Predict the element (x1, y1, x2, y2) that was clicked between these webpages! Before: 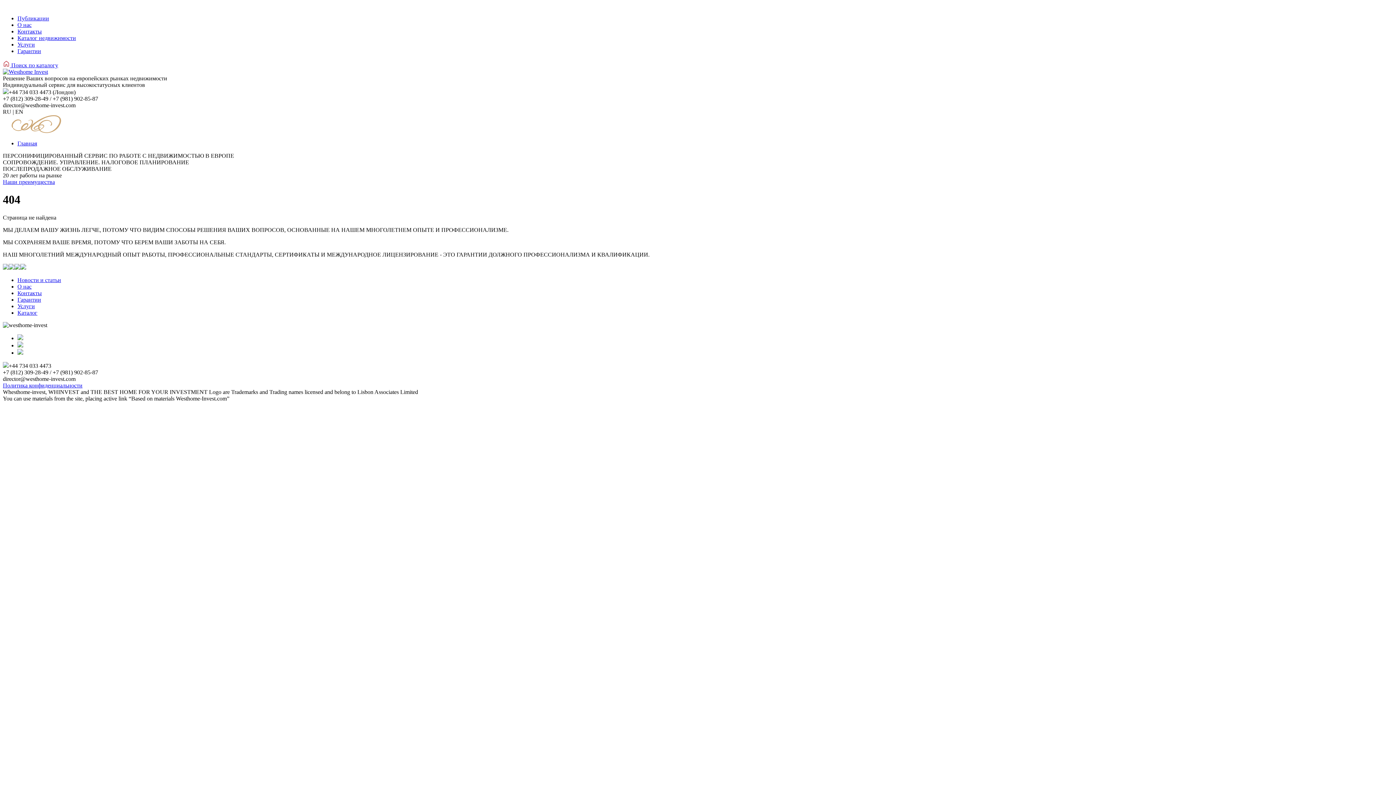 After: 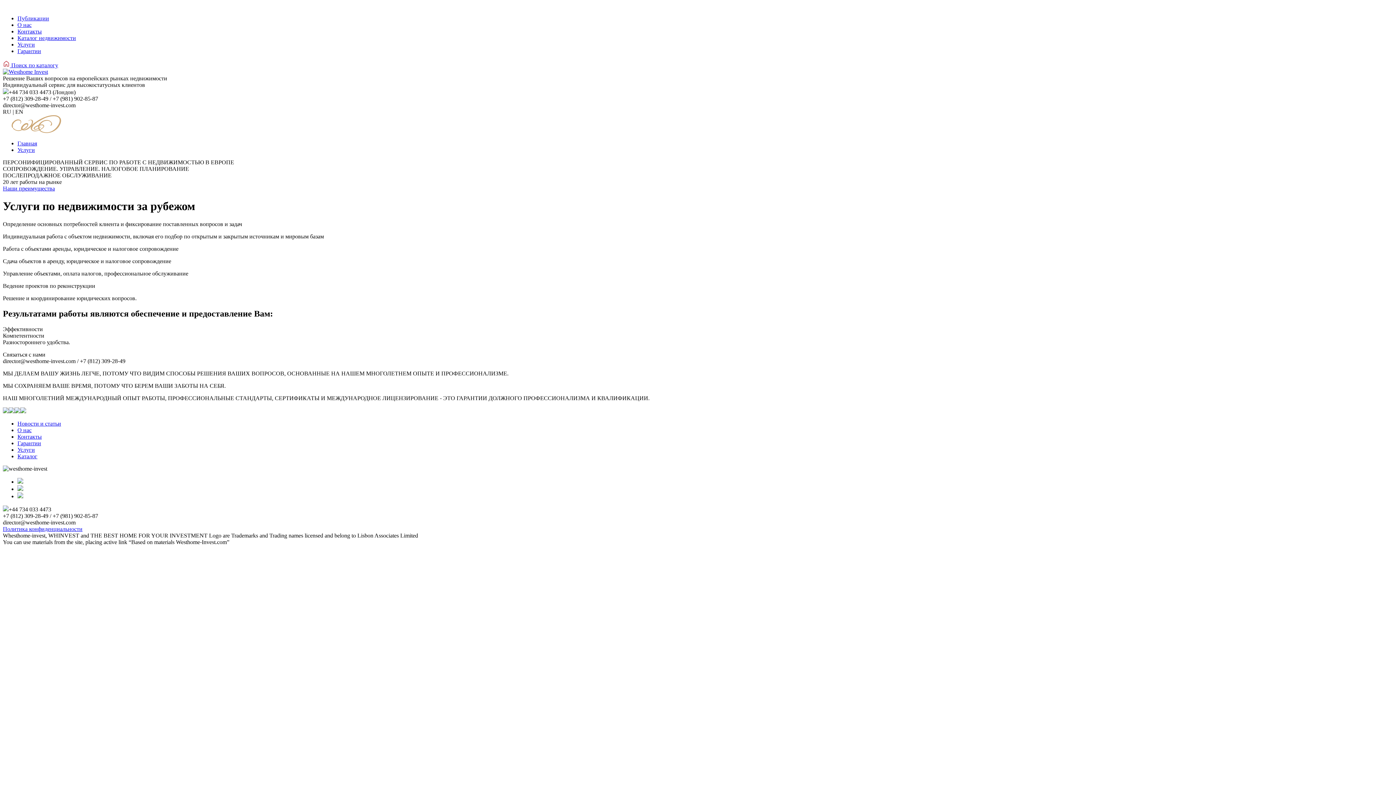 Action: label: Услуги bbox: (17, 41, 34, 47)